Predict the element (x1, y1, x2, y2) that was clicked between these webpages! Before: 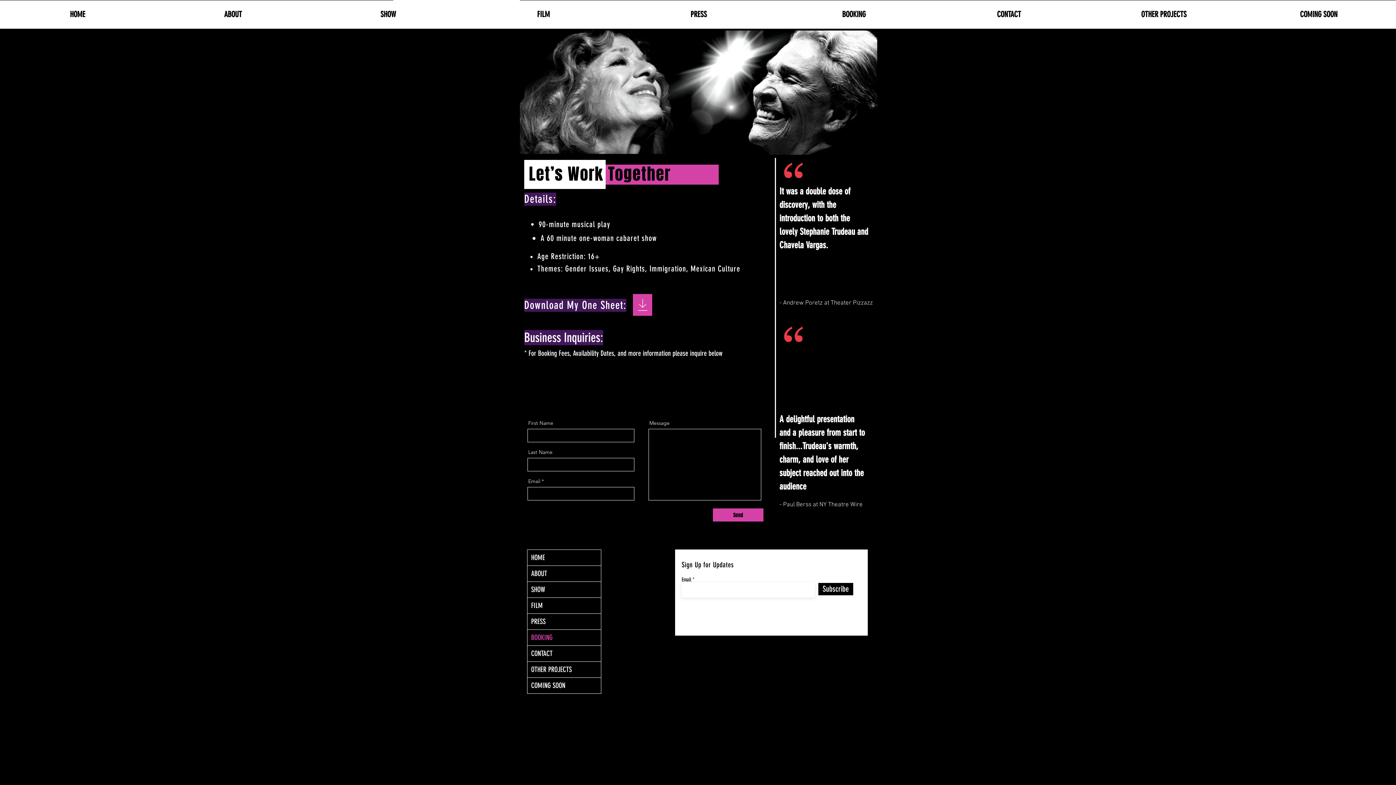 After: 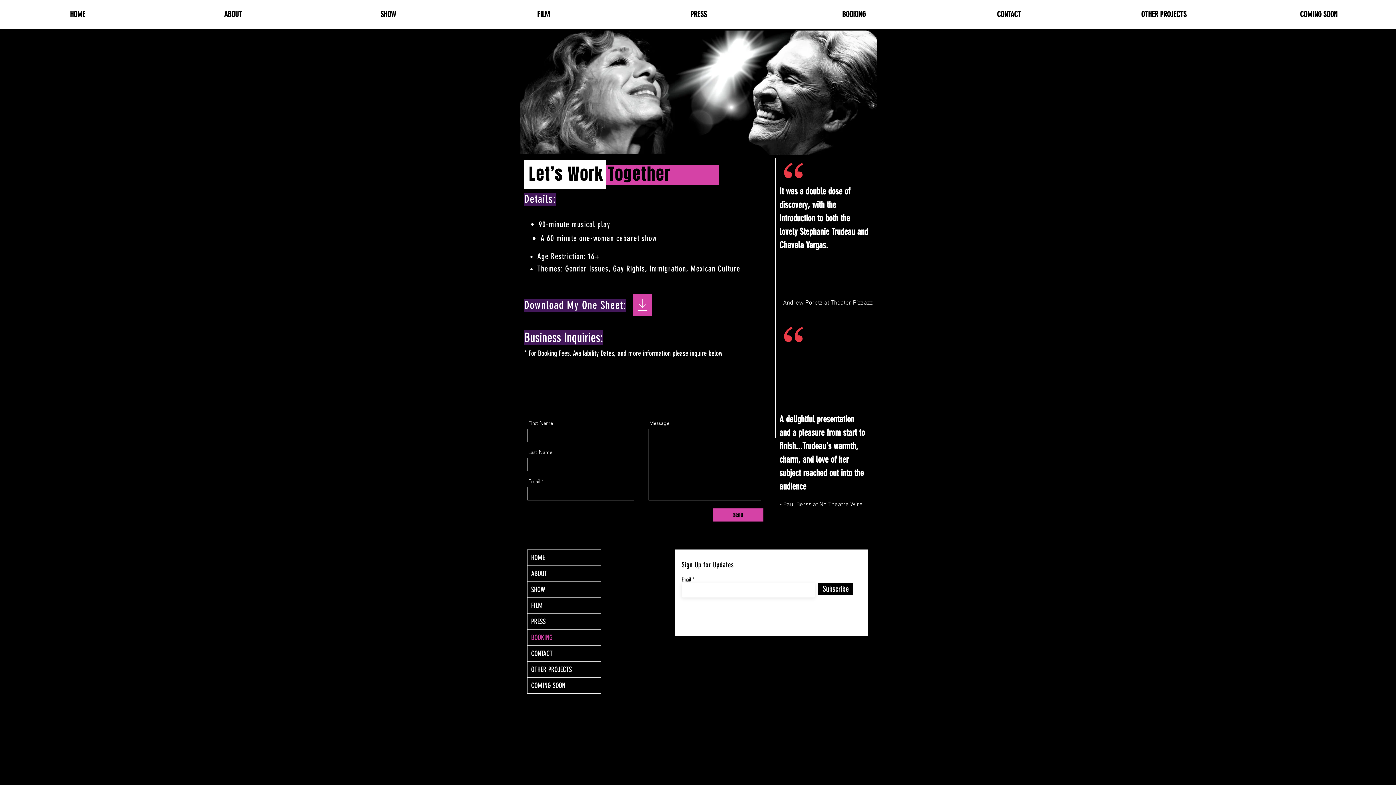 Action: label: BOOKING bbox: (776, 0, 931, 28)